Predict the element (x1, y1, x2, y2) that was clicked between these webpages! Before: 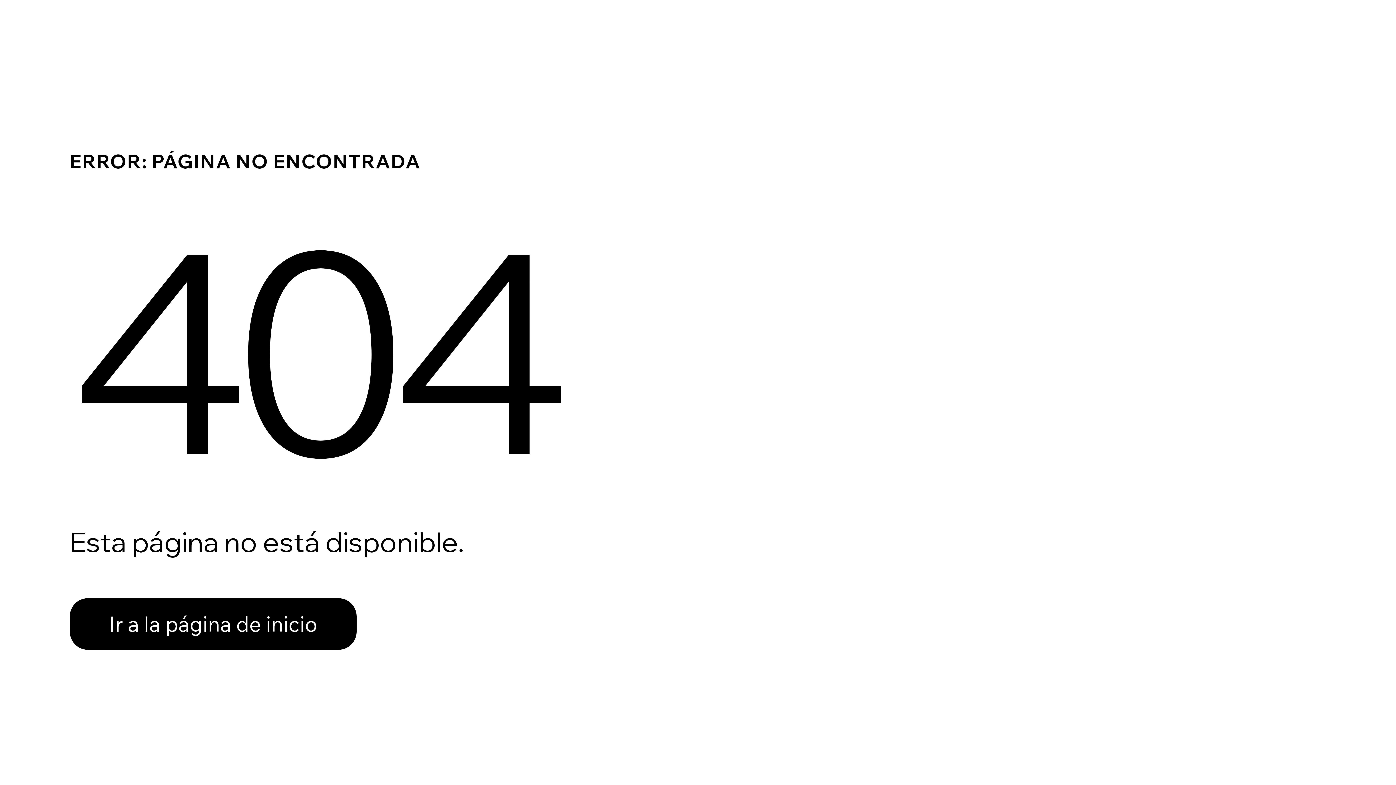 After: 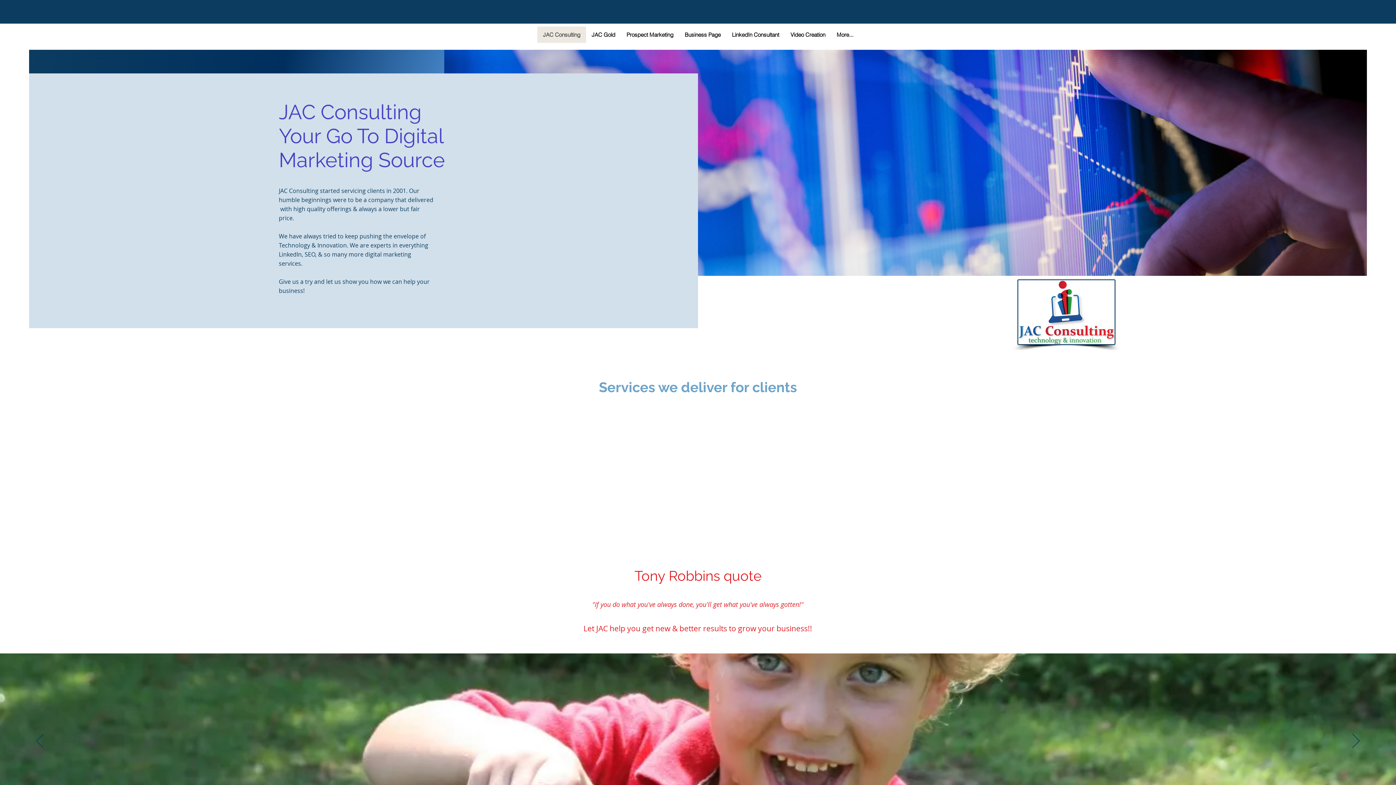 Action: label: Ir a la página de inicio bbox: (69, 598, 356, 650)